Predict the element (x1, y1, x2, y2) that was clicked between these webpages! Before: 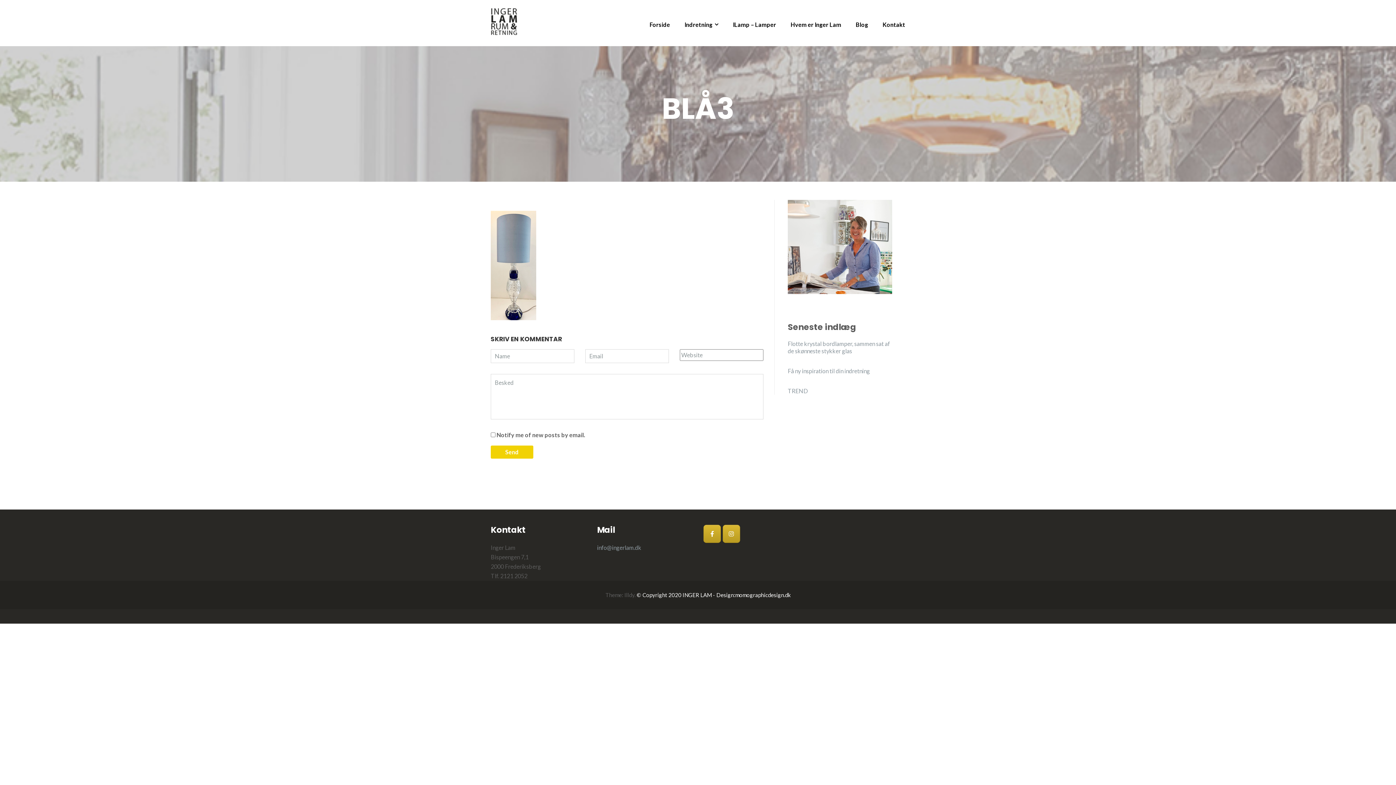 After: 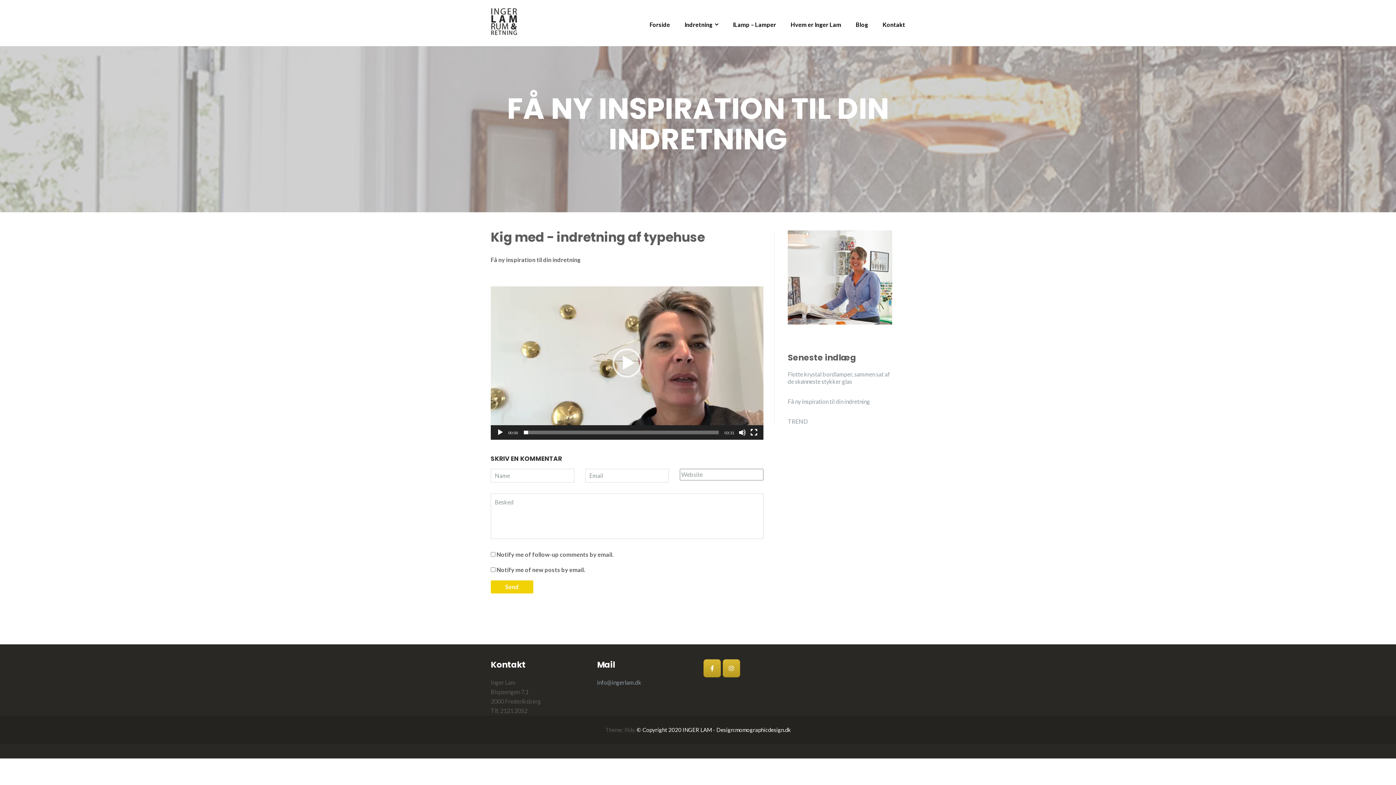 Action: bbox: (788, 367, 892, 374) label: Få ny inspiration til din indretning